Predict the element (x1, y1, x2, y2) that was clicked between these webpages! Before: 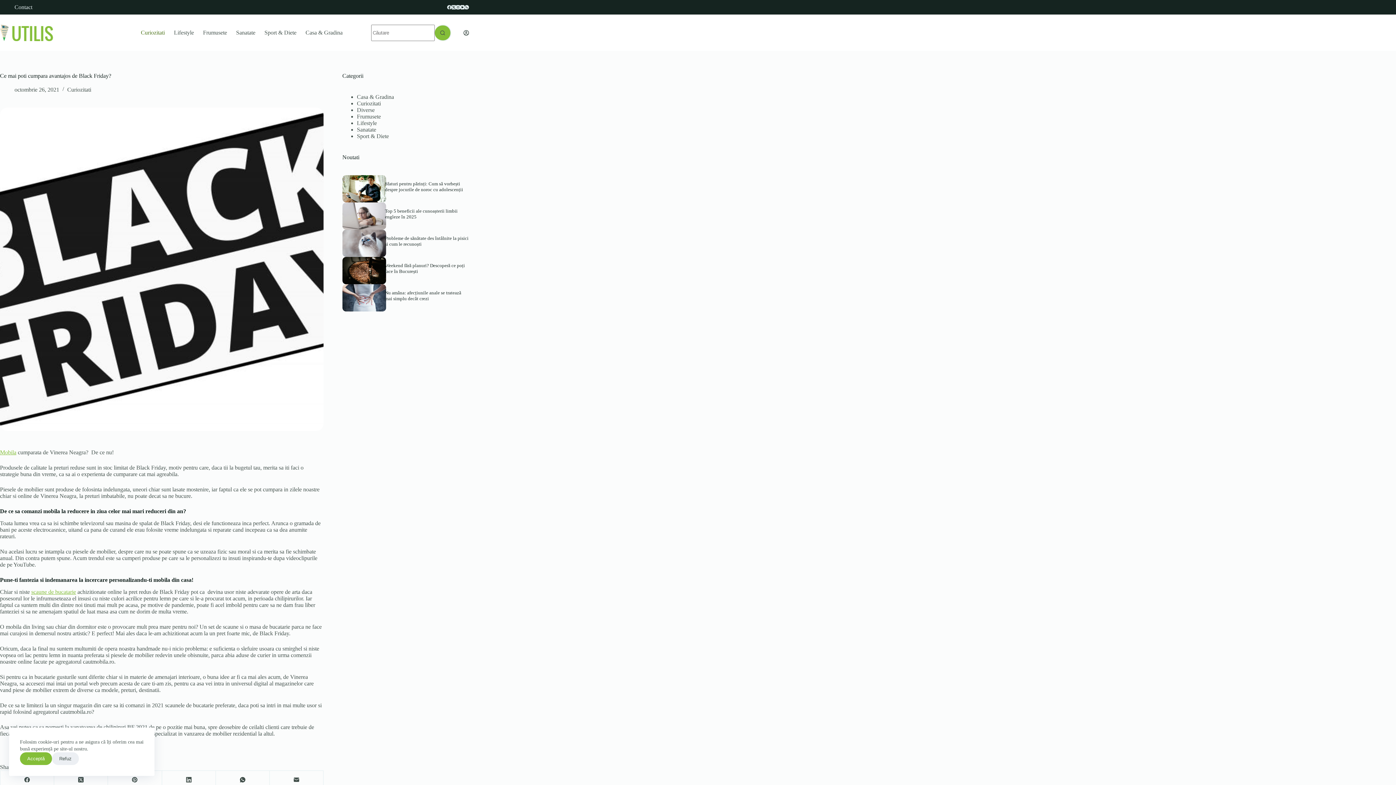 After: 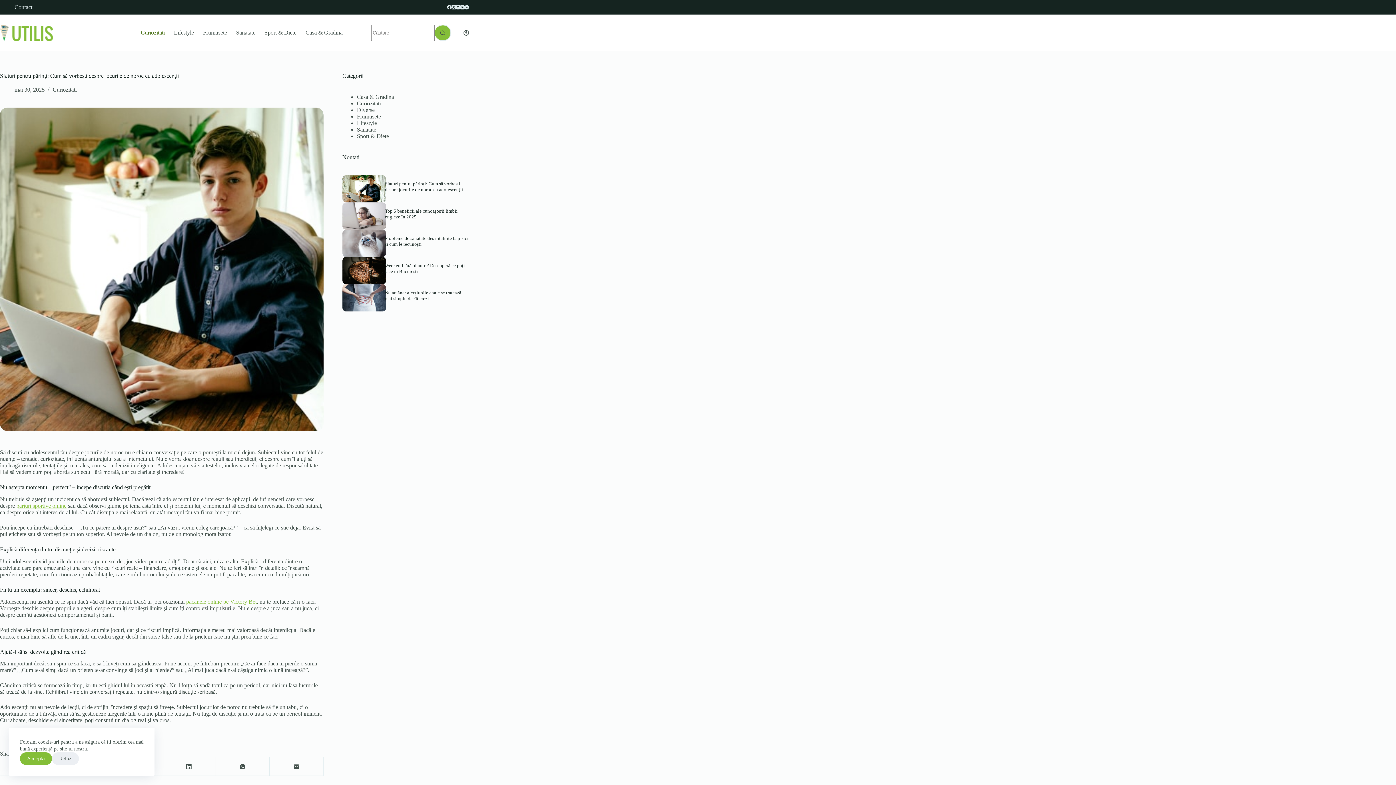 Action: bbox: (342, 175, 386, 202)